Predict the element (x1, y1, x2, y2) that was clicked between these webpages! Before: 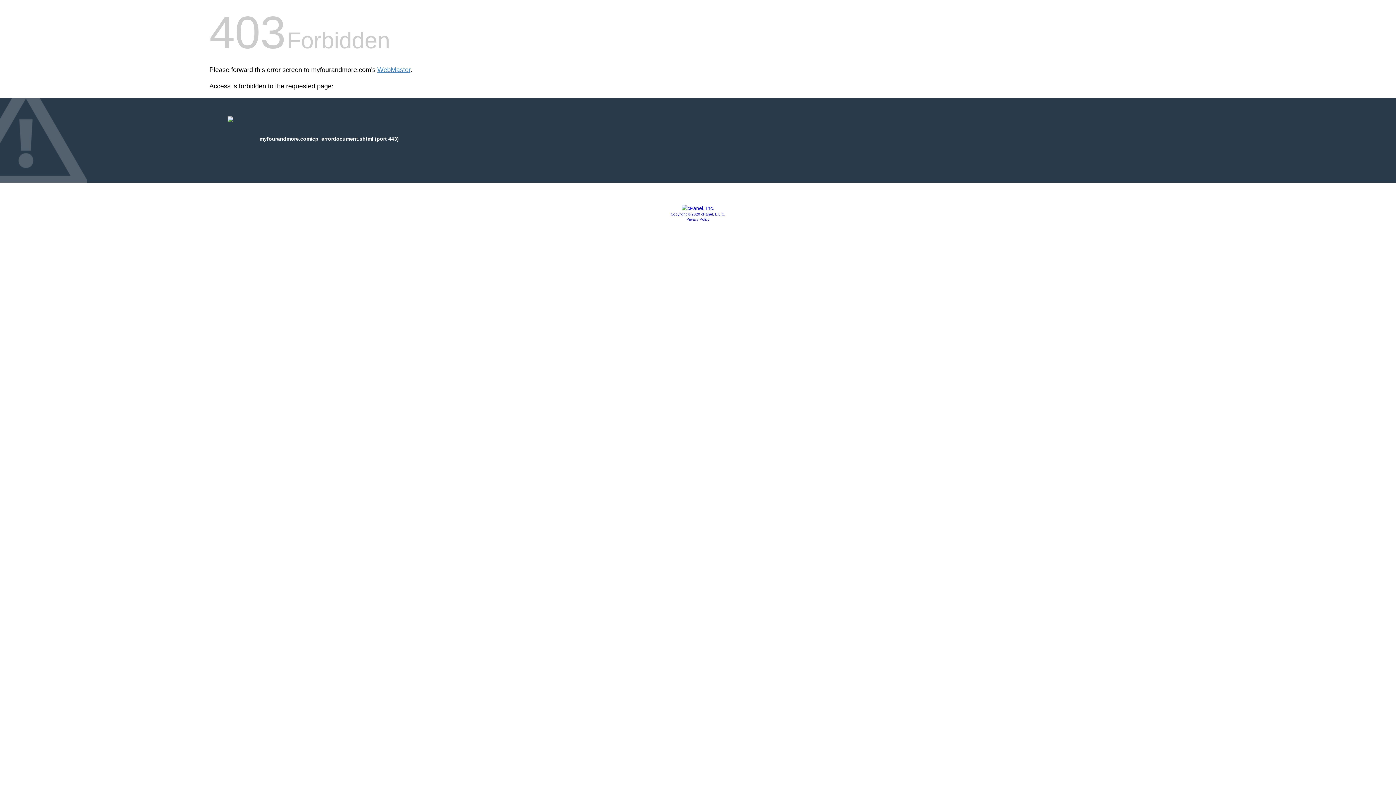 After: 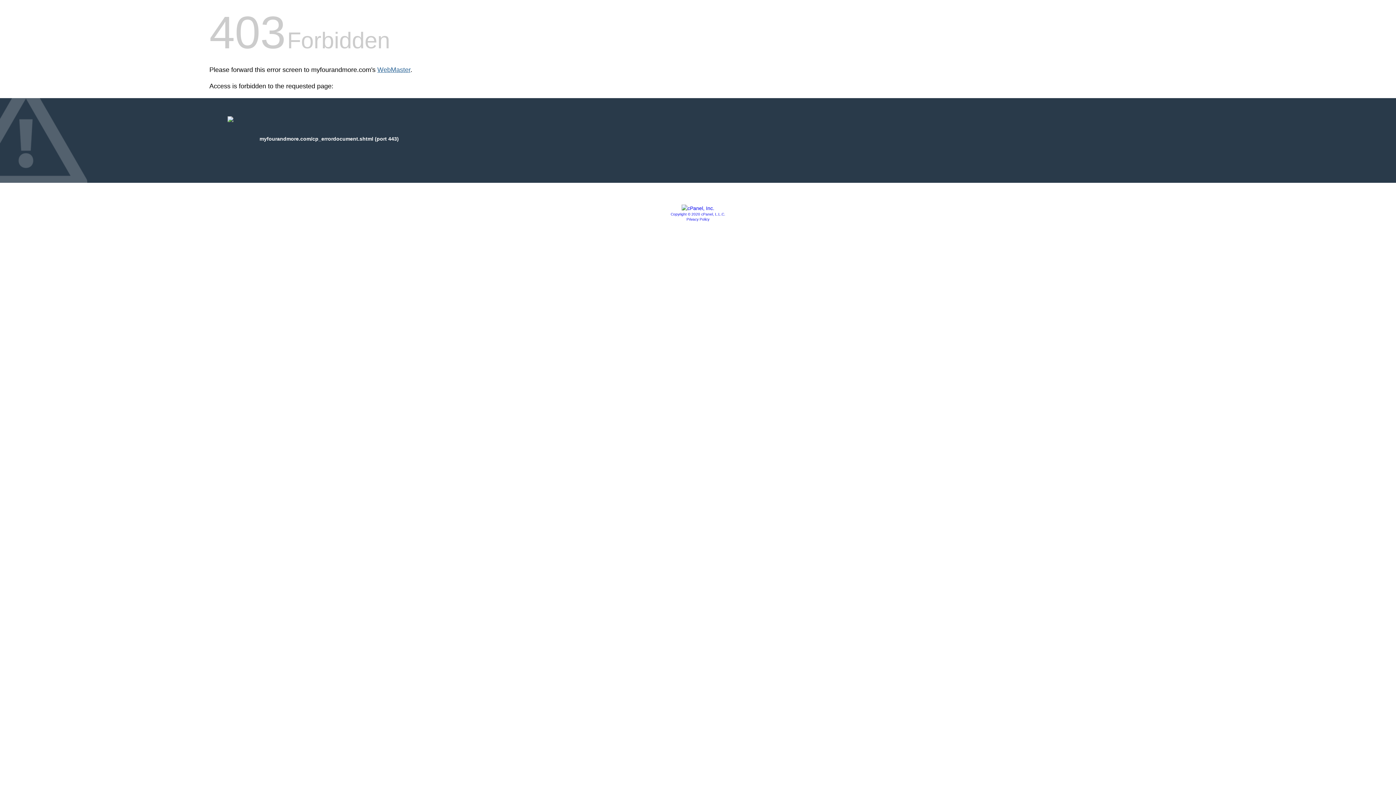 Action: label: WebMaster bbox: (377, 66, 410, 73)